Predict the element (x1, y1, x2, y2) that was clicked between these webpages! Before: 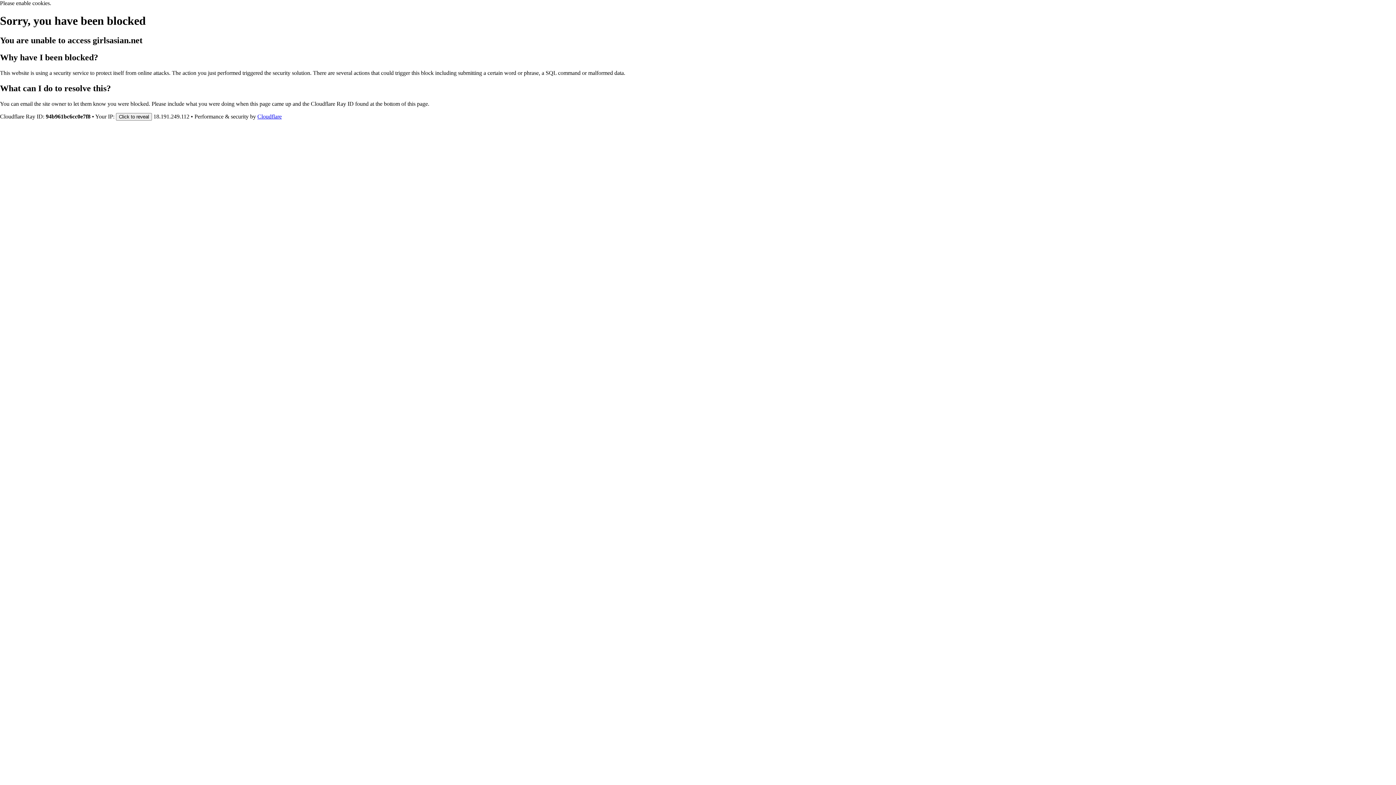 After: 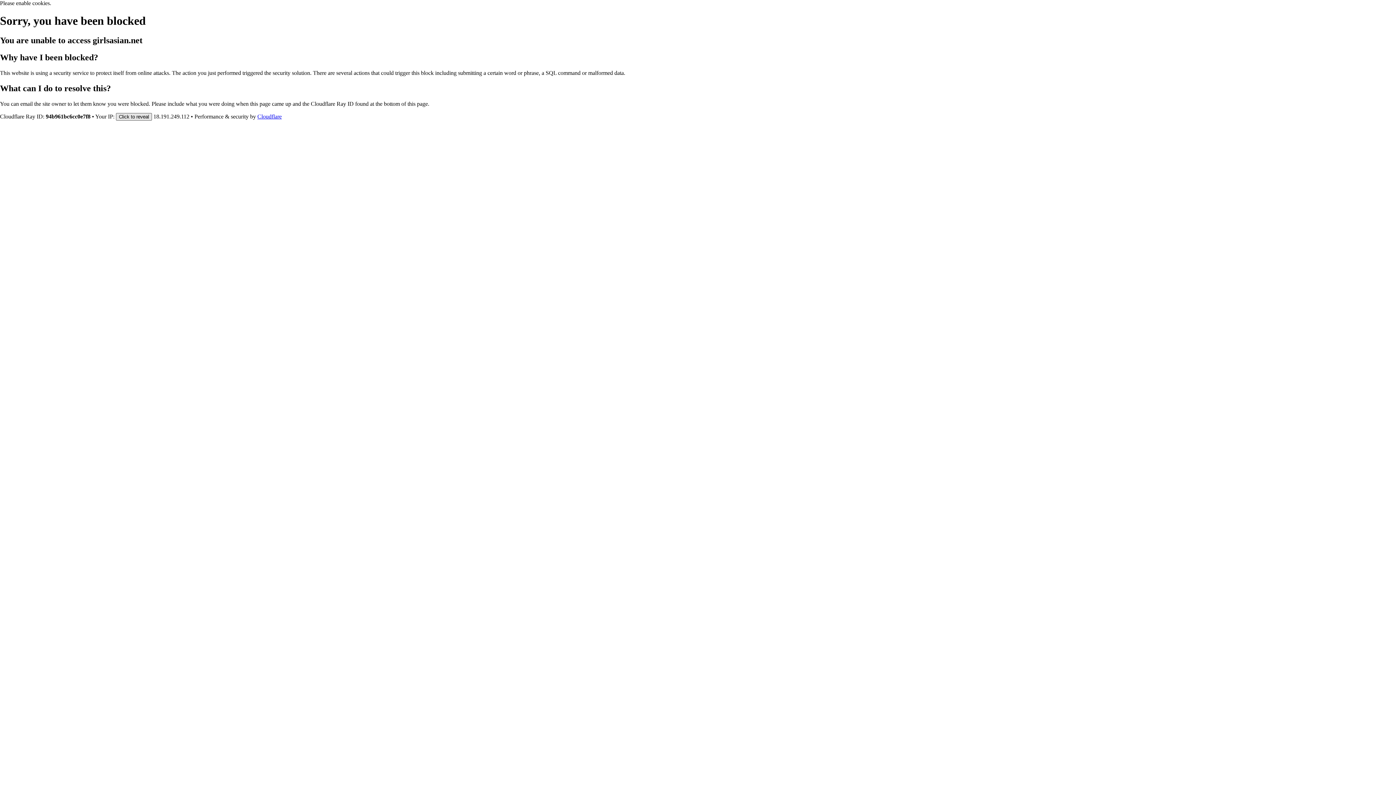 Action: bbox: (116, 112, 152, 120) label: Click to reveal